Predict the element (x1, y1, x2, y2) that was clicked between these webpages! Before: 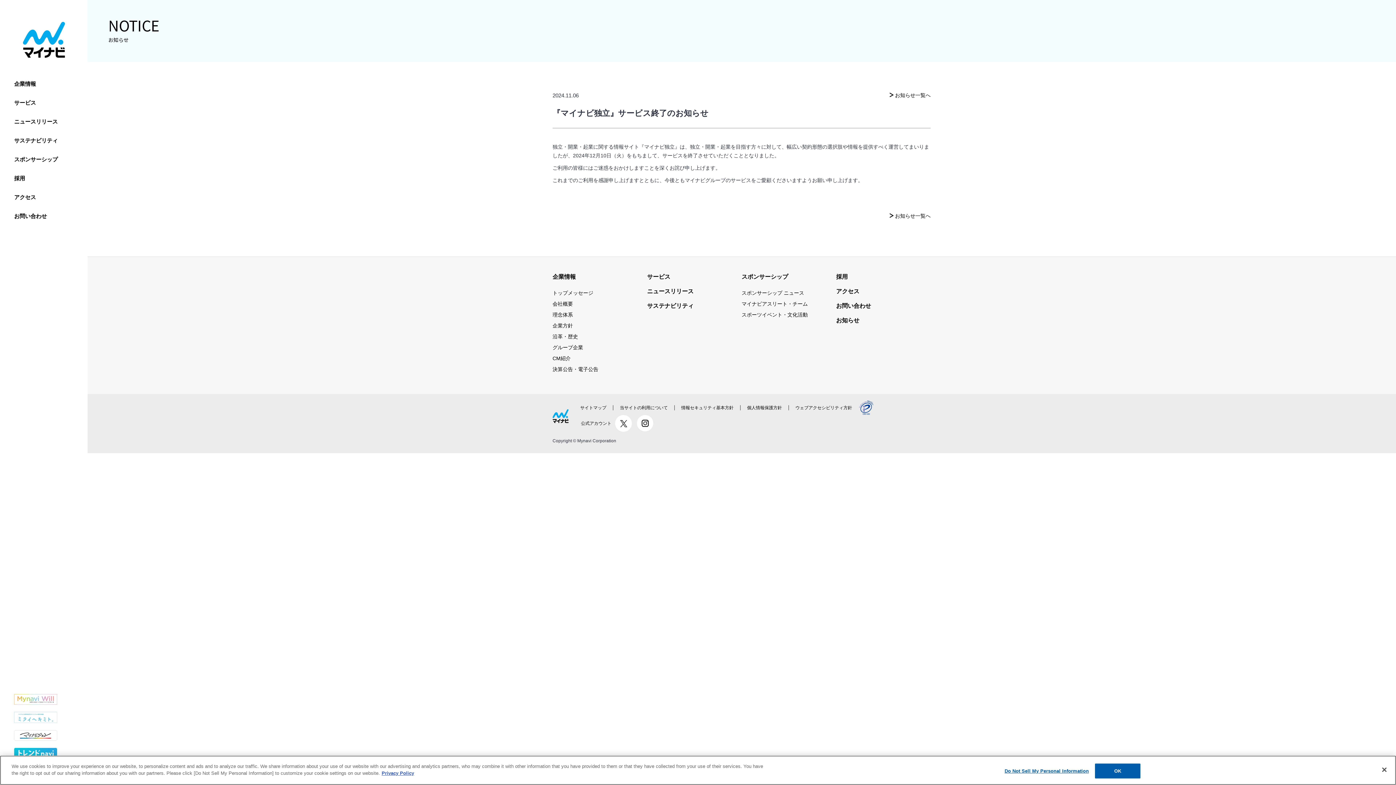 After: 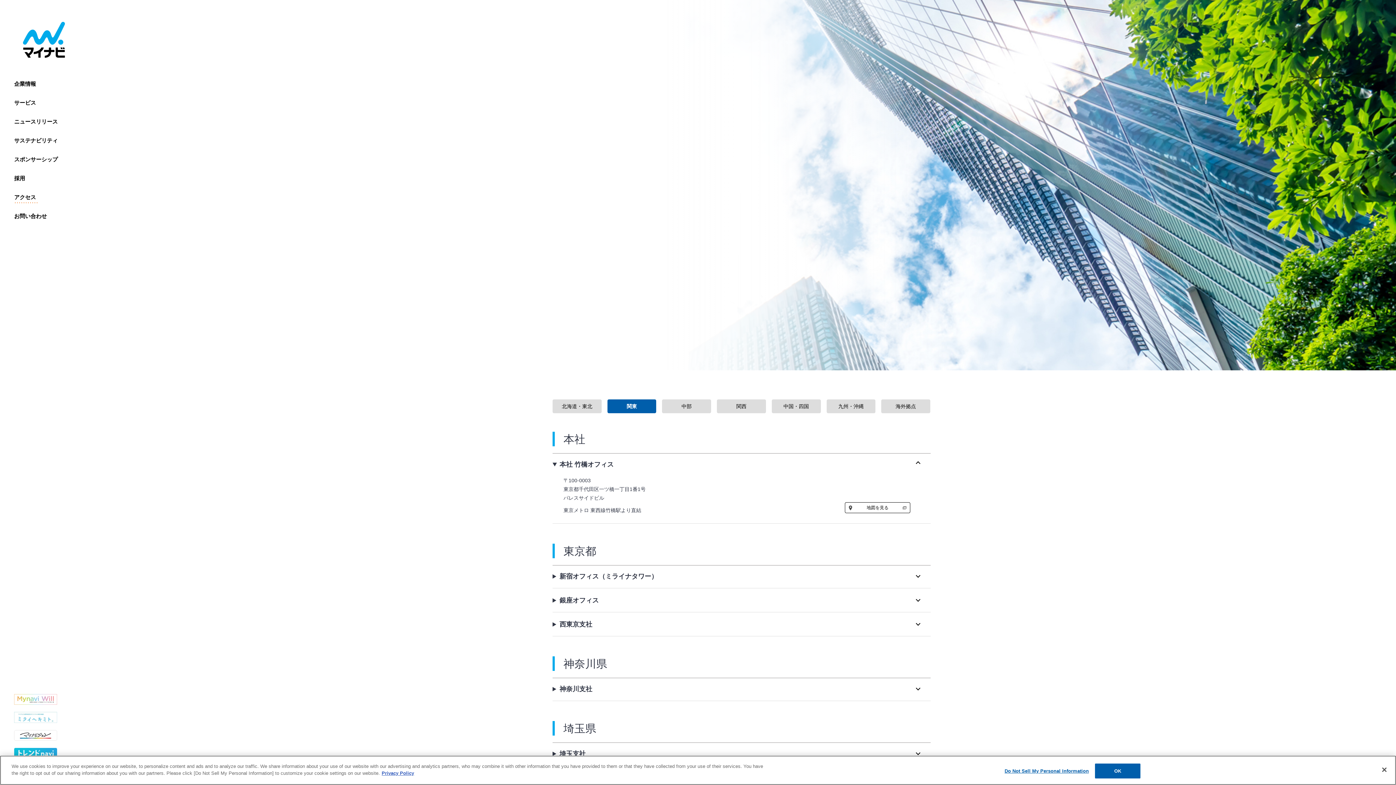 Action: bbox: (14, 190, 37, 203) label: アクセス